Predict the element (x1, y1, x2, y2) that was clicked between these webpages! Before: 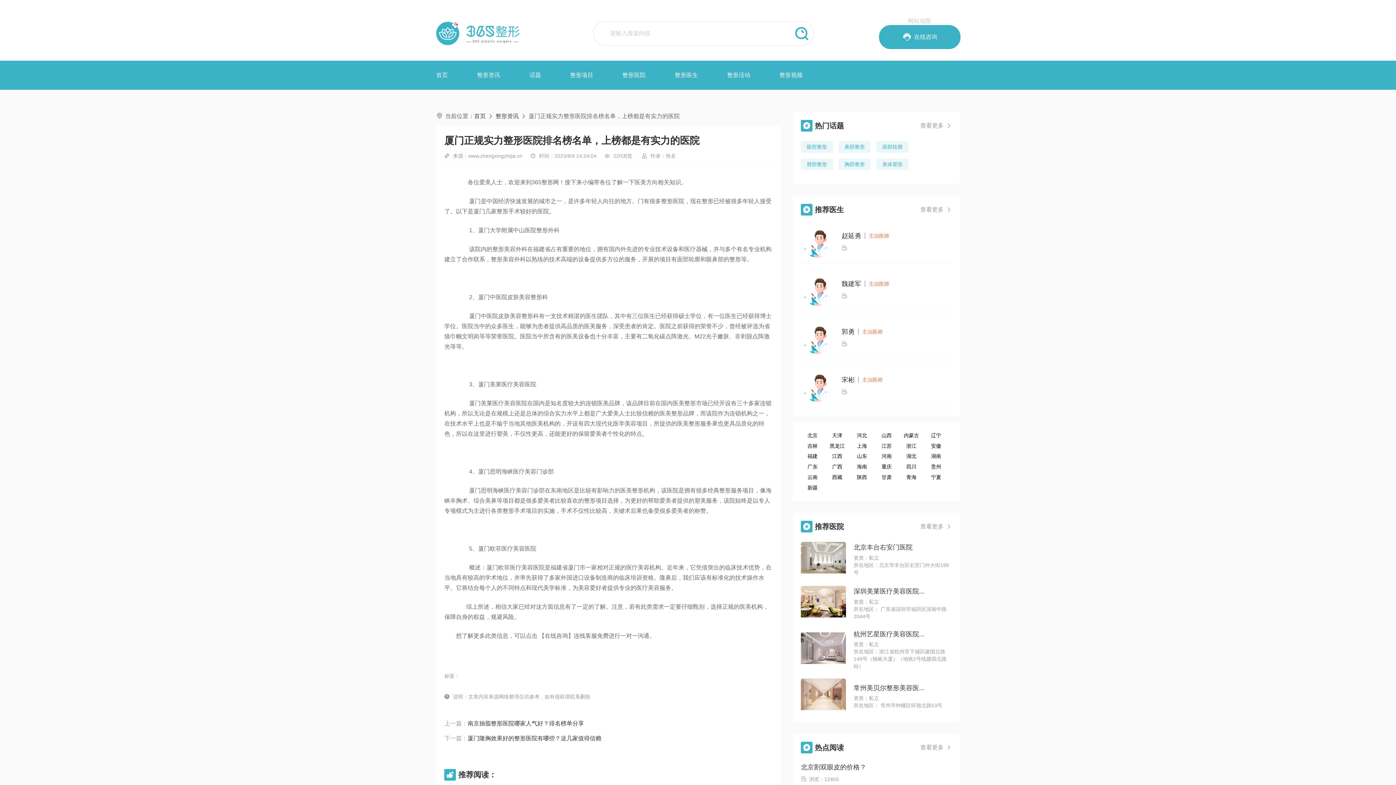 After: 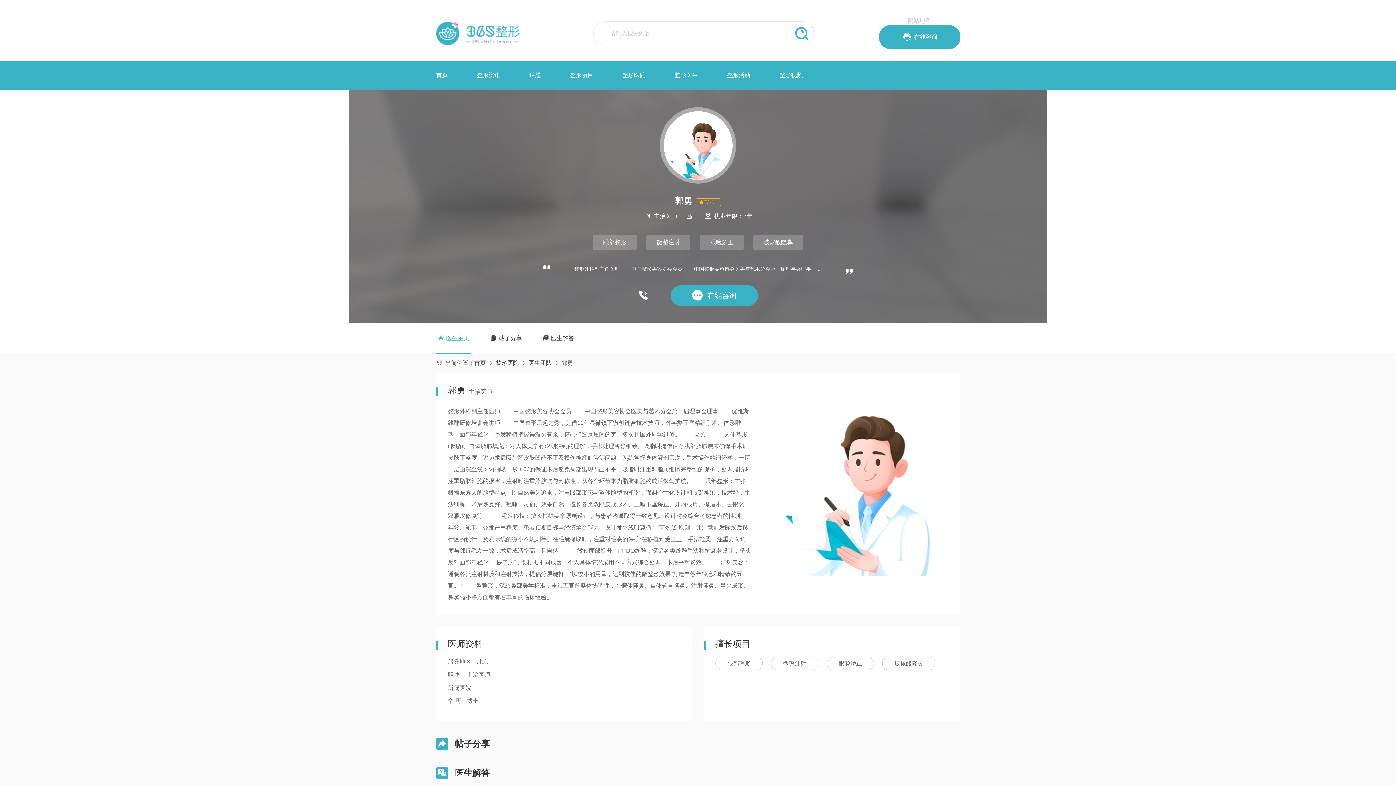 Action: bbox: (801, 320, 951, 354) label: 郭勇
|
主治医师

